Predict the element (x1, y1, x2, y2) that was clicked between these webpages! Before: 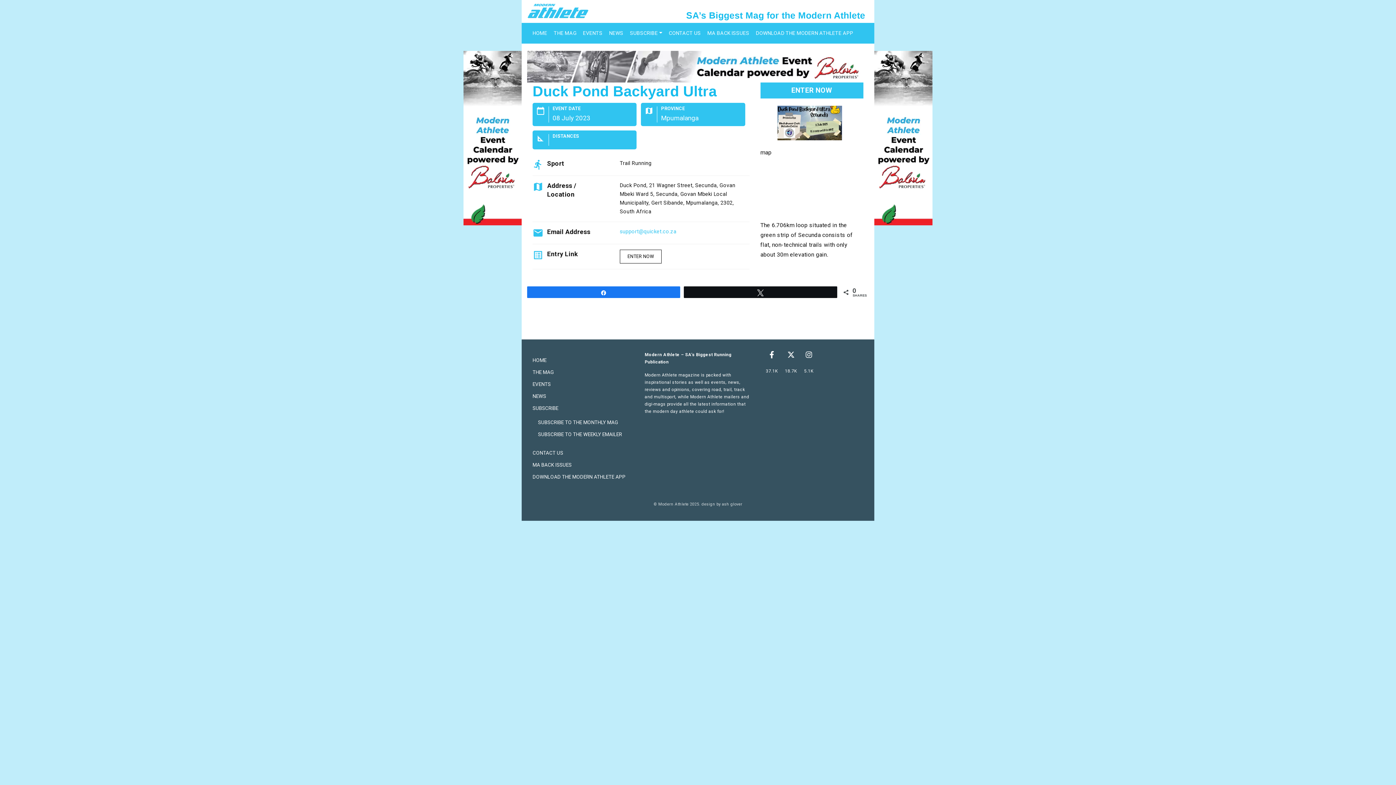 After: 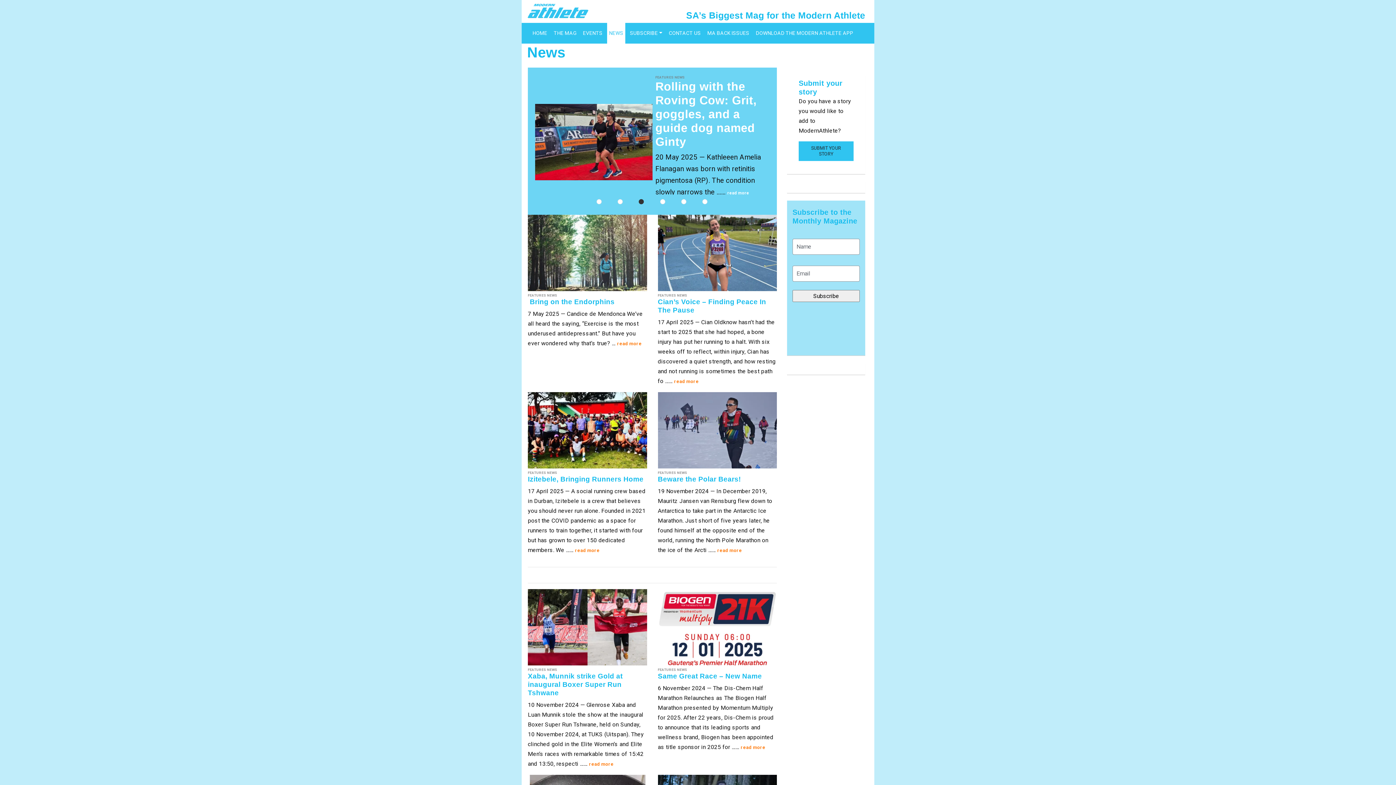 Action: bbox: (532, 393, 546, 399) label: NEWS